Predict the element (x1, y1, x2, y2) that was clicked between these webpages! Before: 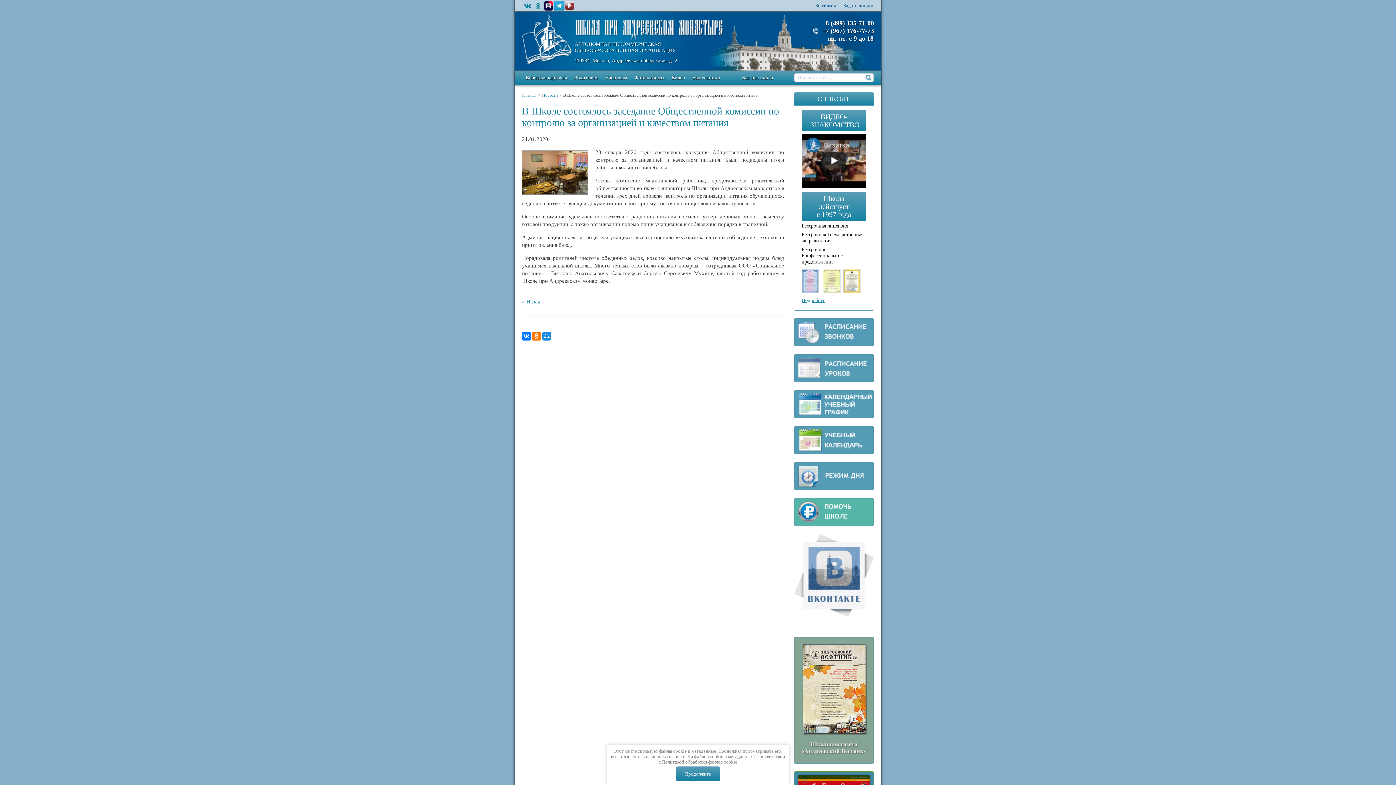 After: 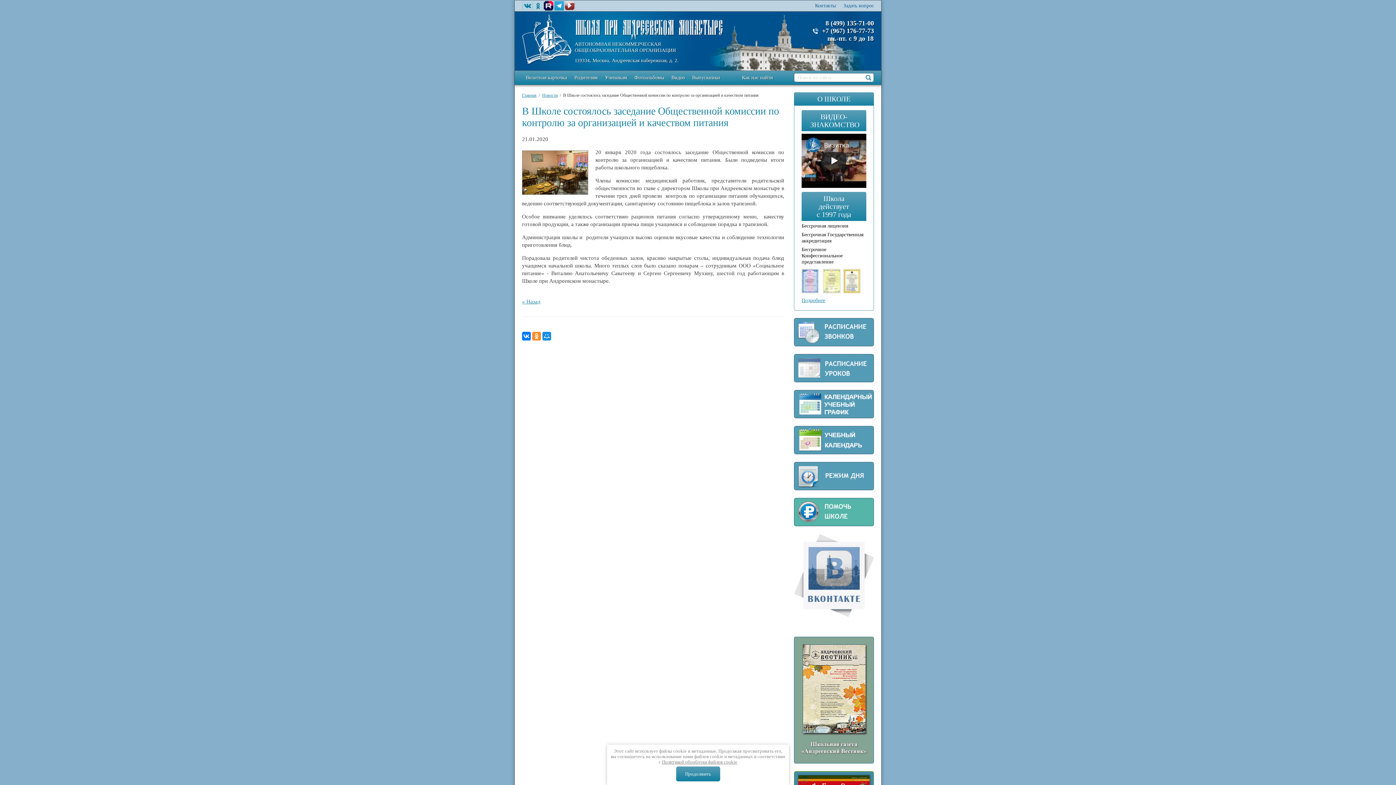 Action: bbox: (532, 331, 541, 340)